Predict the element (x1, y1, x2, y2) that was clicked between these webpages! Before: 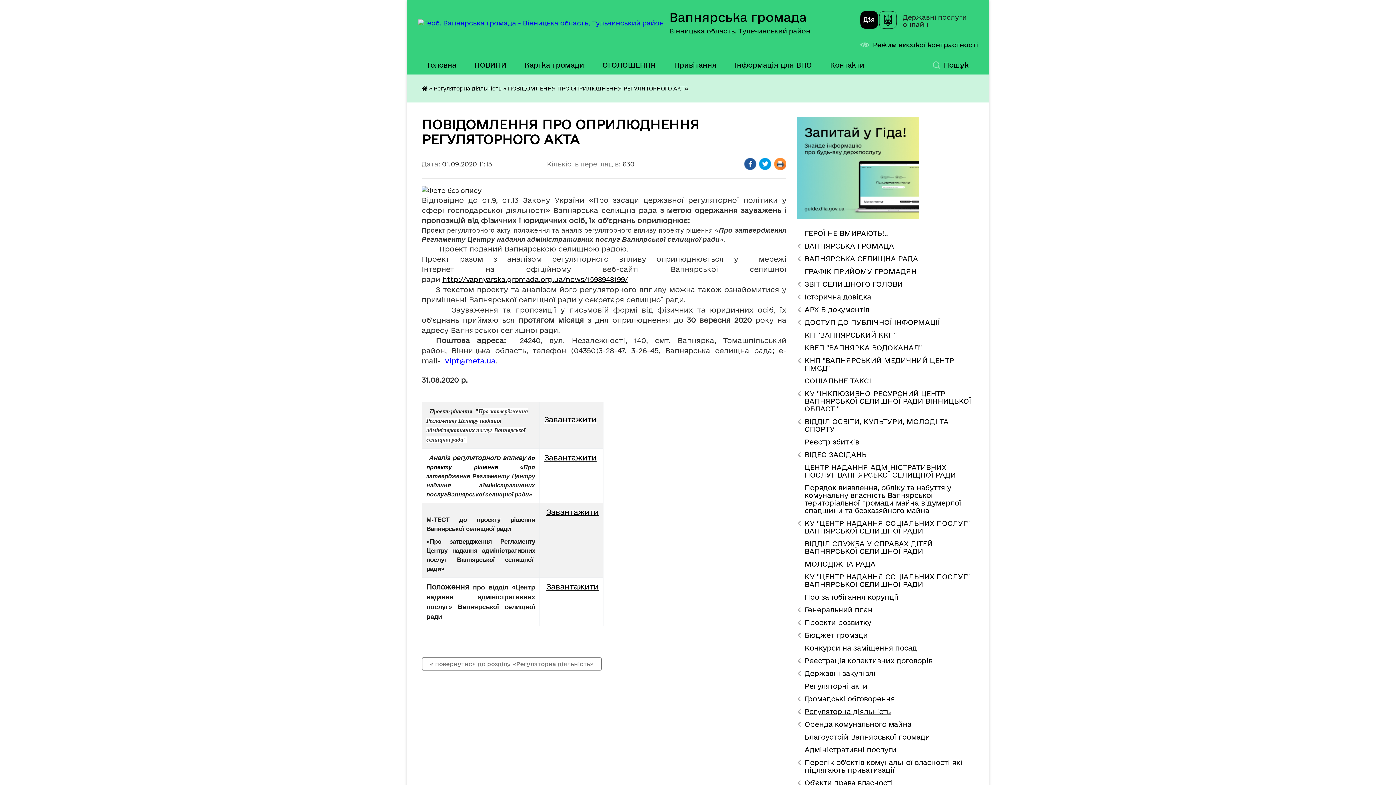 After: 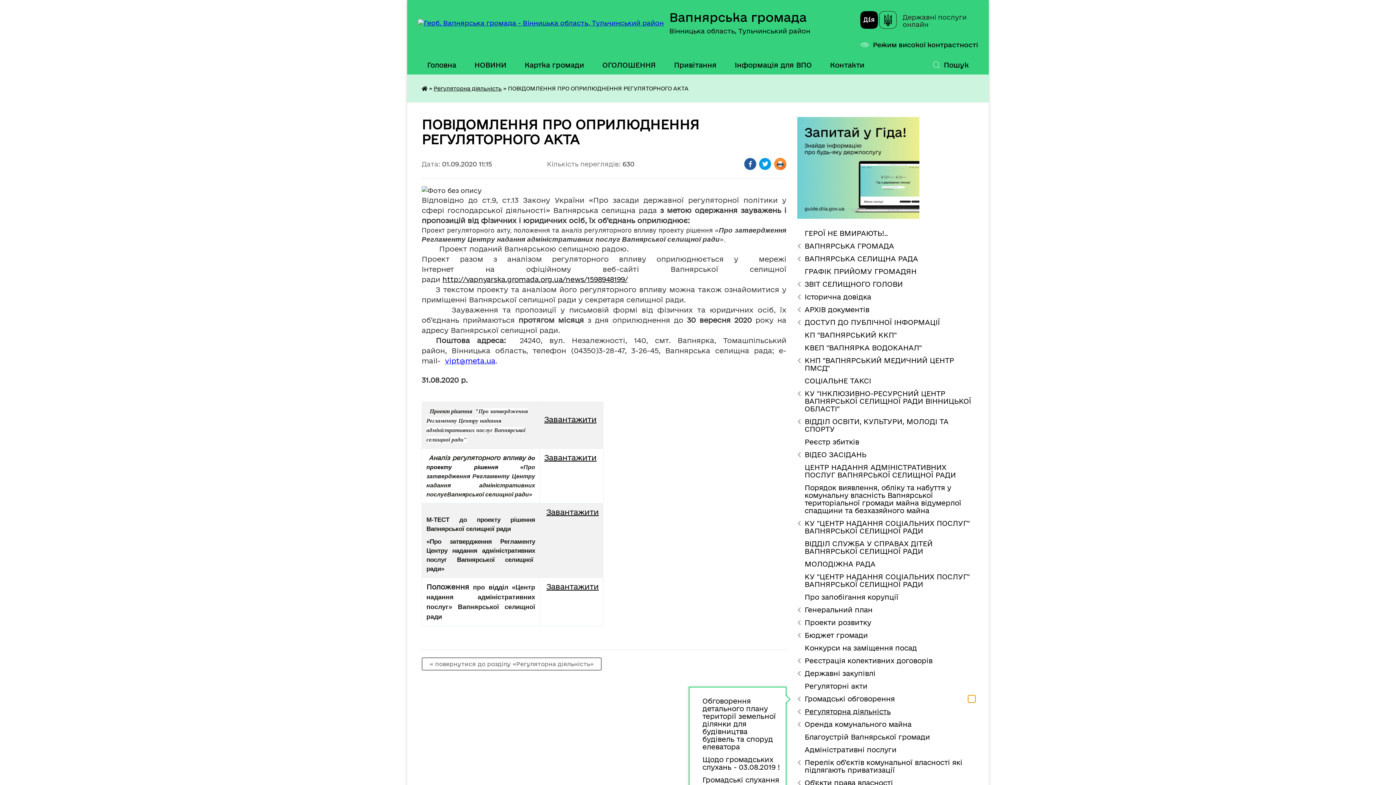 Action: label: Показати підменю bbox: (968, 695, 975, 702)